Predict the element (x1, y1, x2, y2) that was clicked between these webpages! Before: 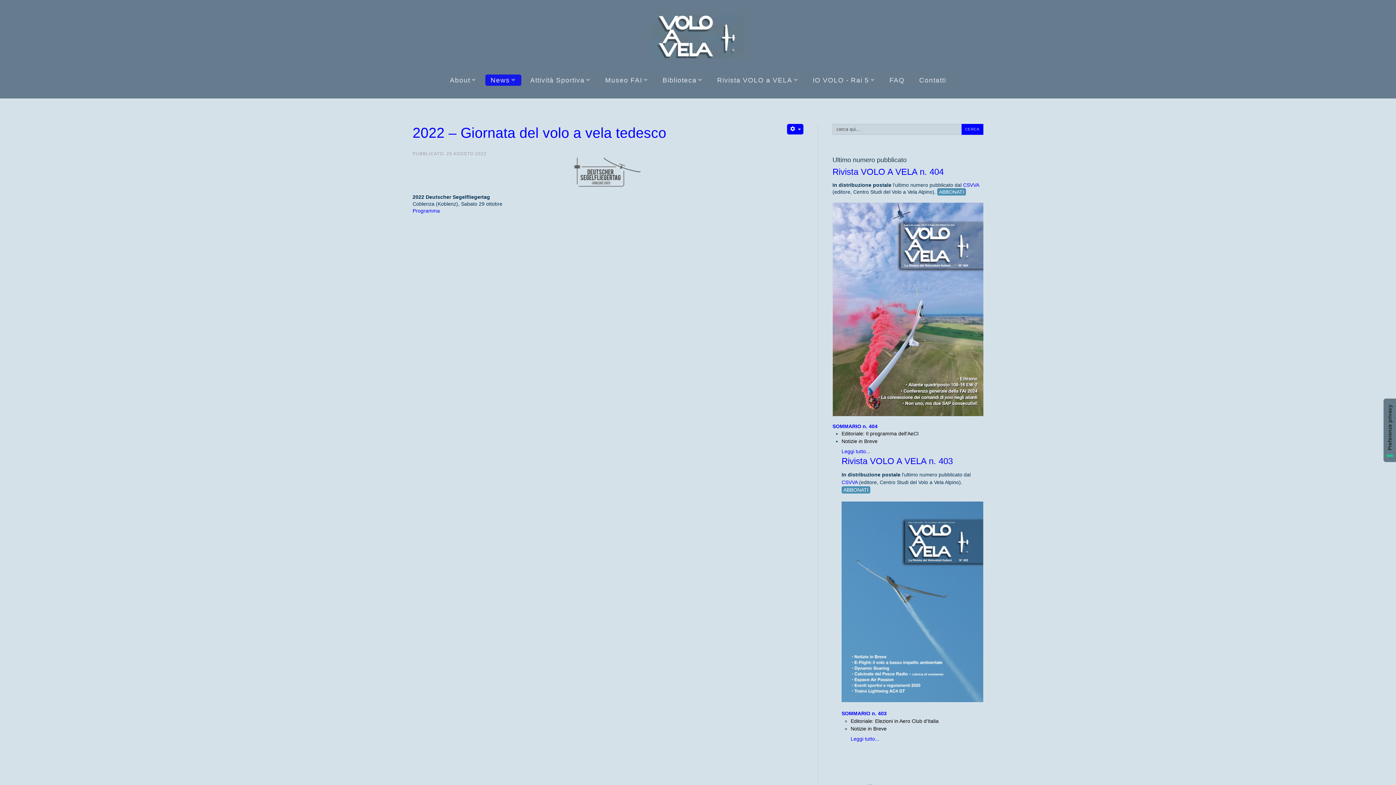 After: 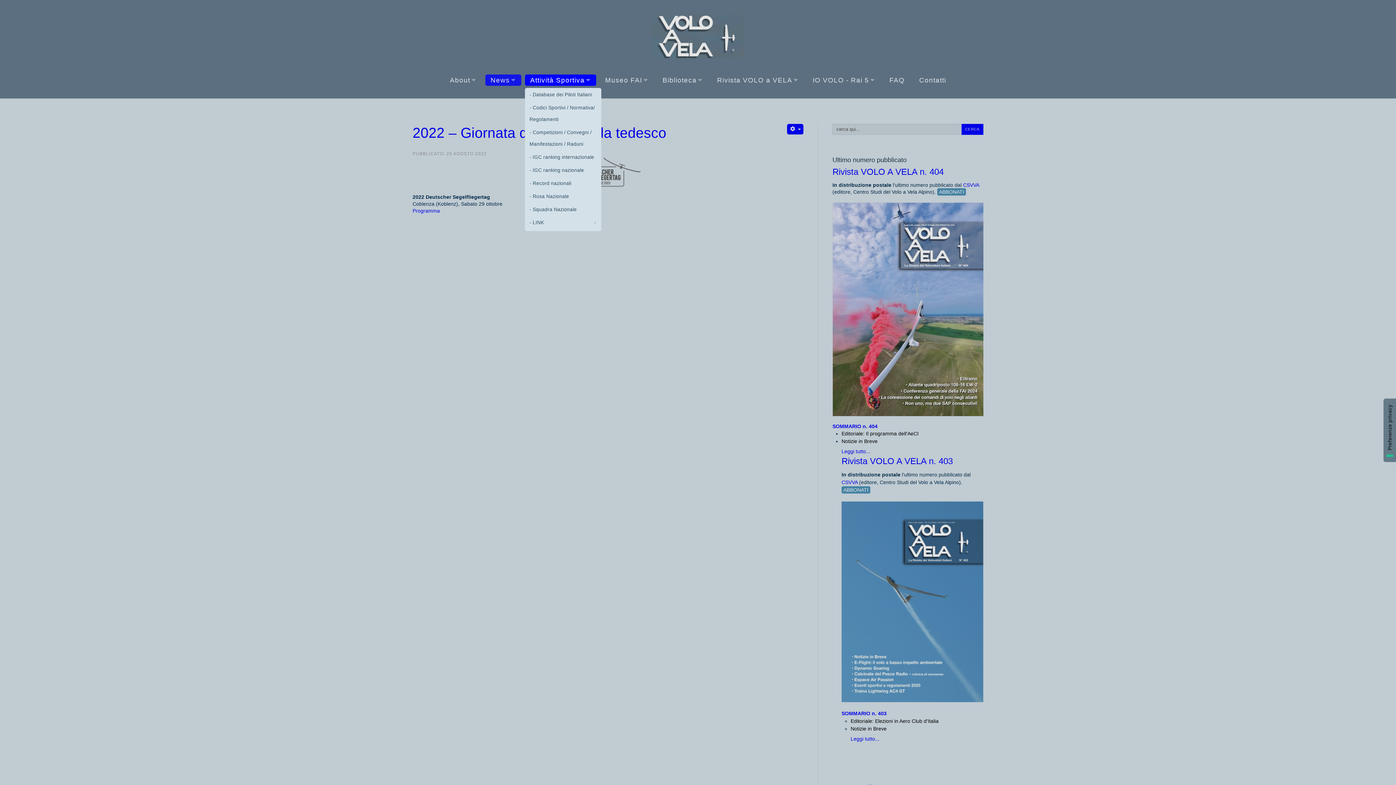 Action: bbox: (524, 74, 596, 85) label: Attività Sportiva